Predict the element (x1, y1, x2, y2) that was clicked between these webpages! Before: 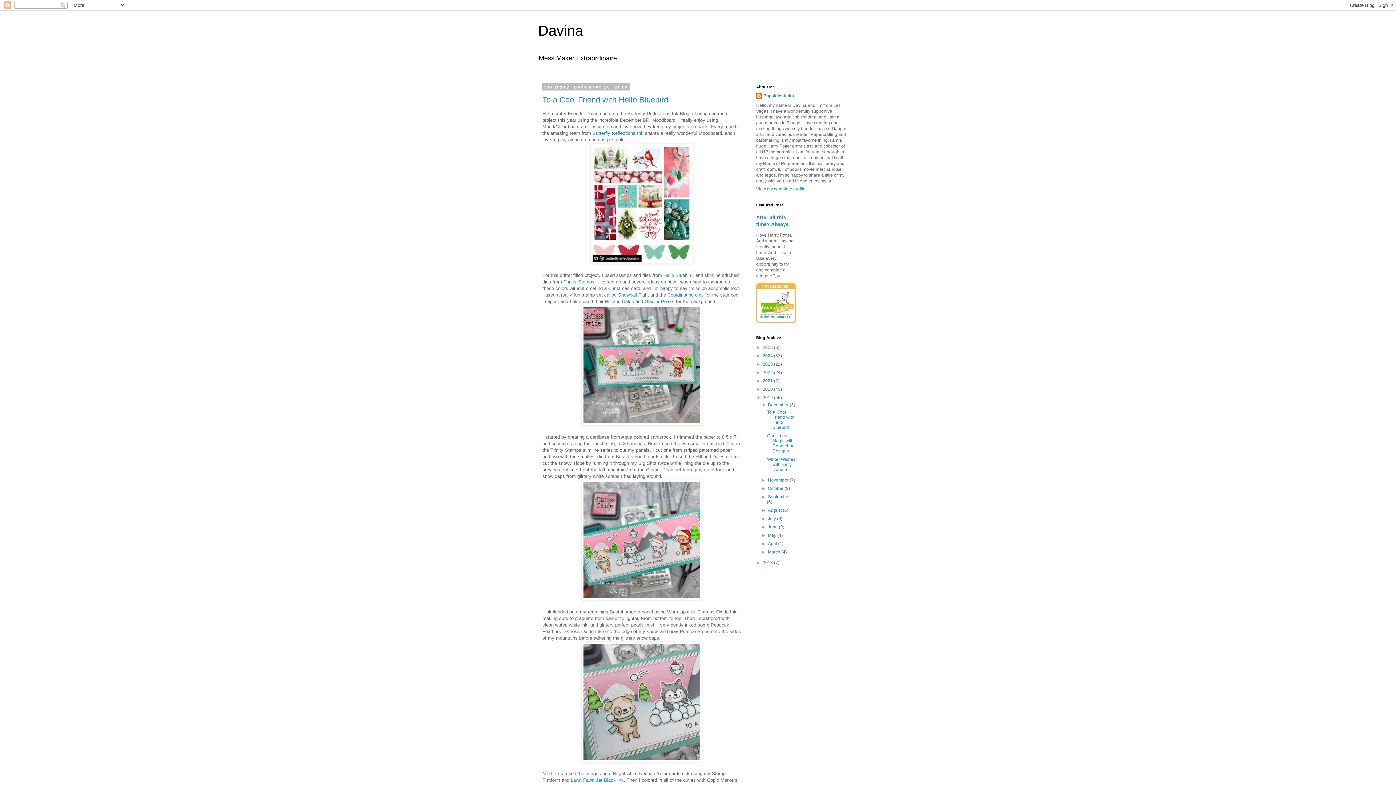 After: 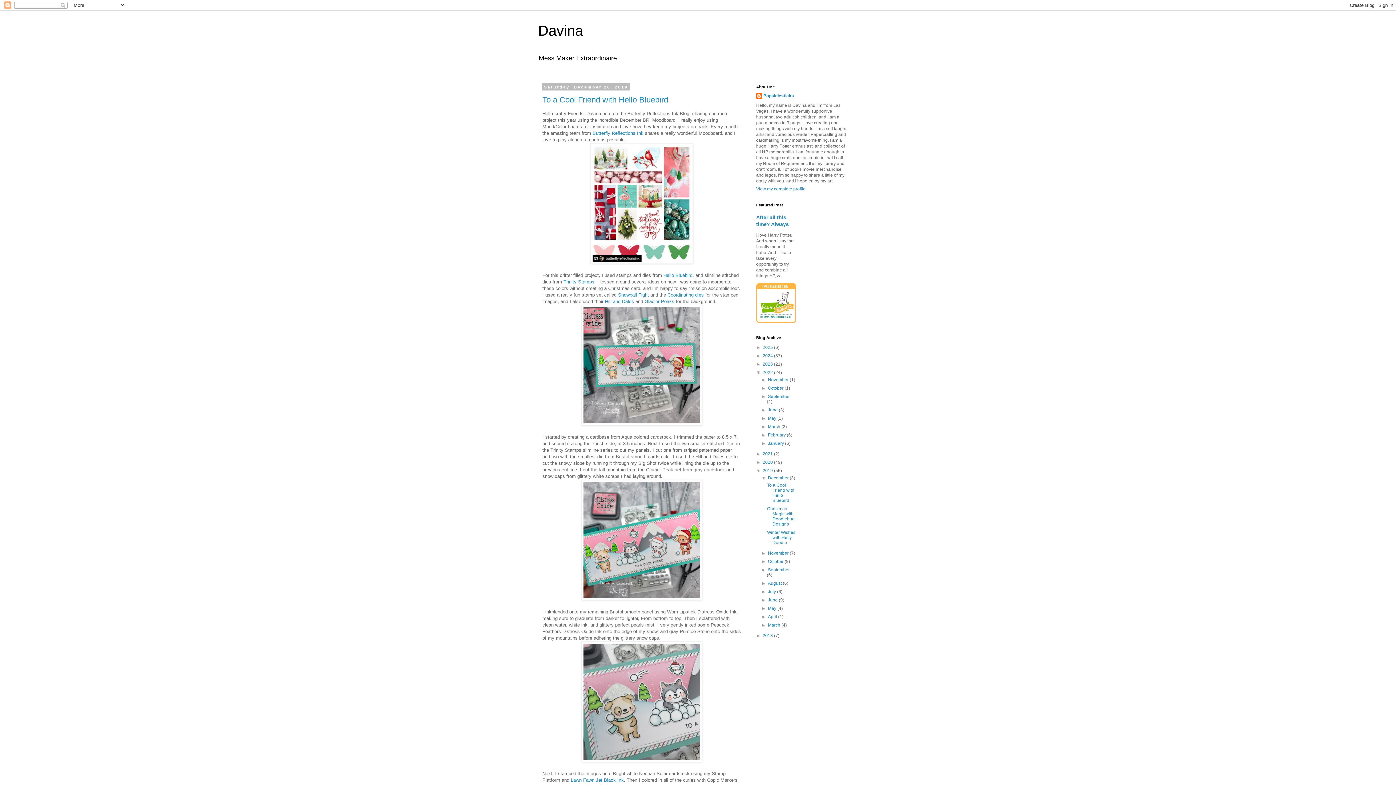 Action: bbox: (756, 370, 762, 375) label: ►  